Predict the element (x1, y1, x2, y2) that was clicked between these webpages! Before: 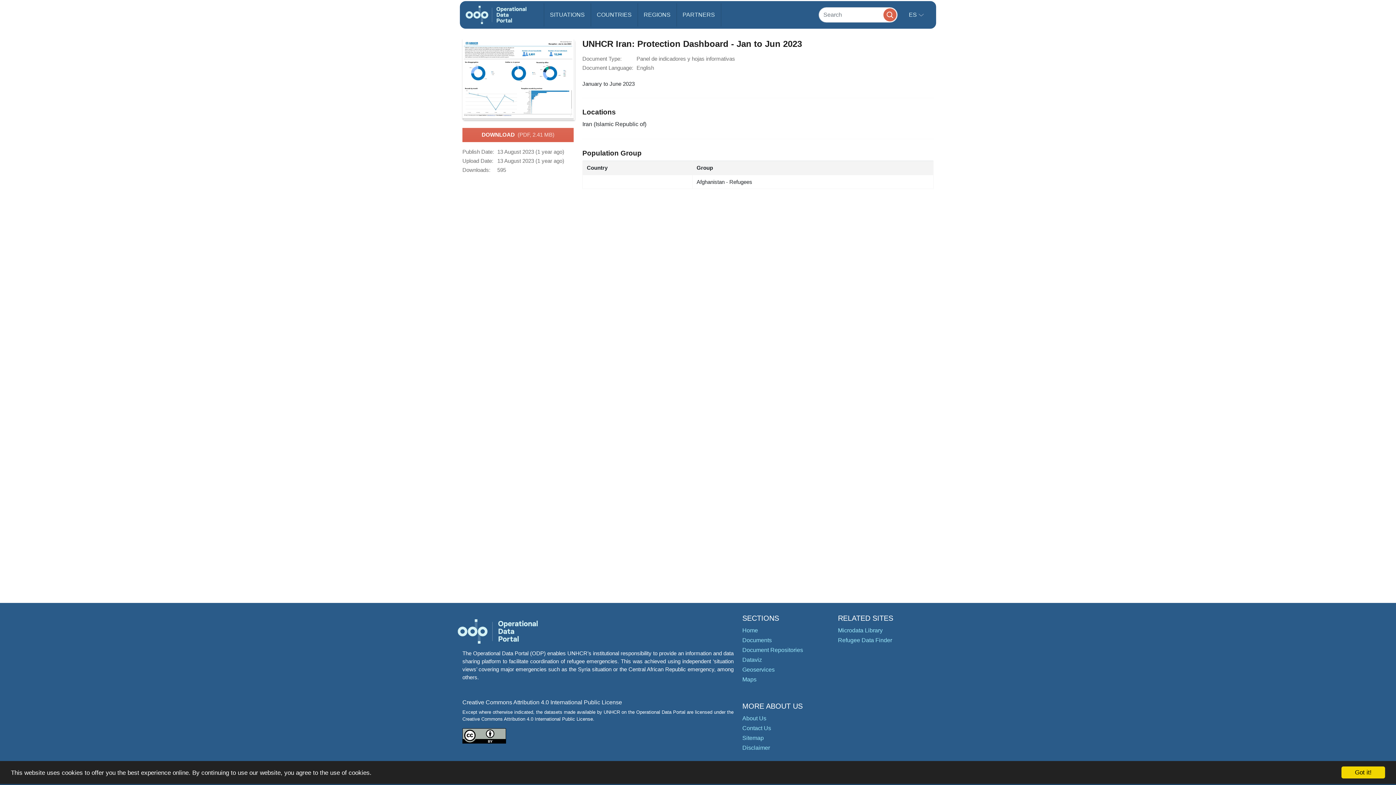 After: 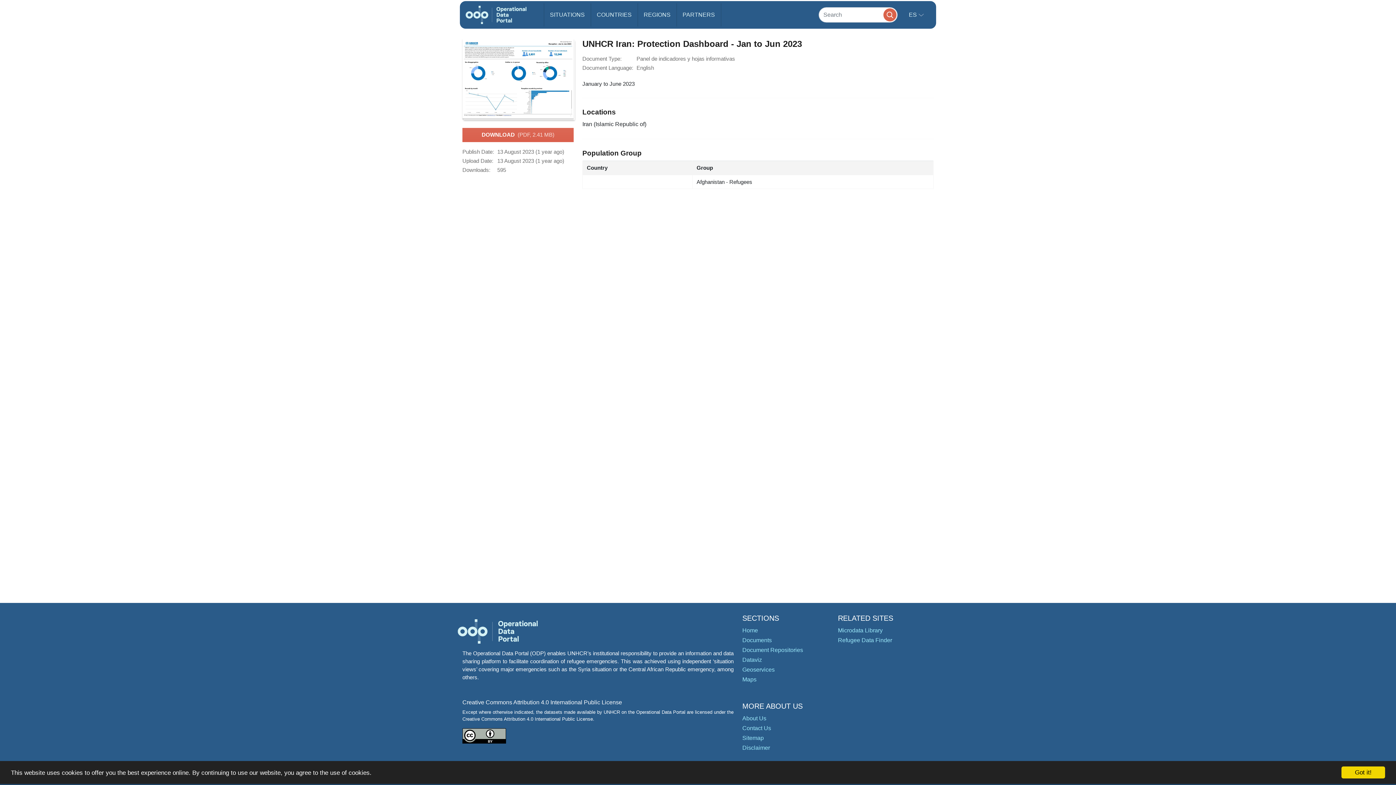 Action: bbox: (462, 733, 506, 738)